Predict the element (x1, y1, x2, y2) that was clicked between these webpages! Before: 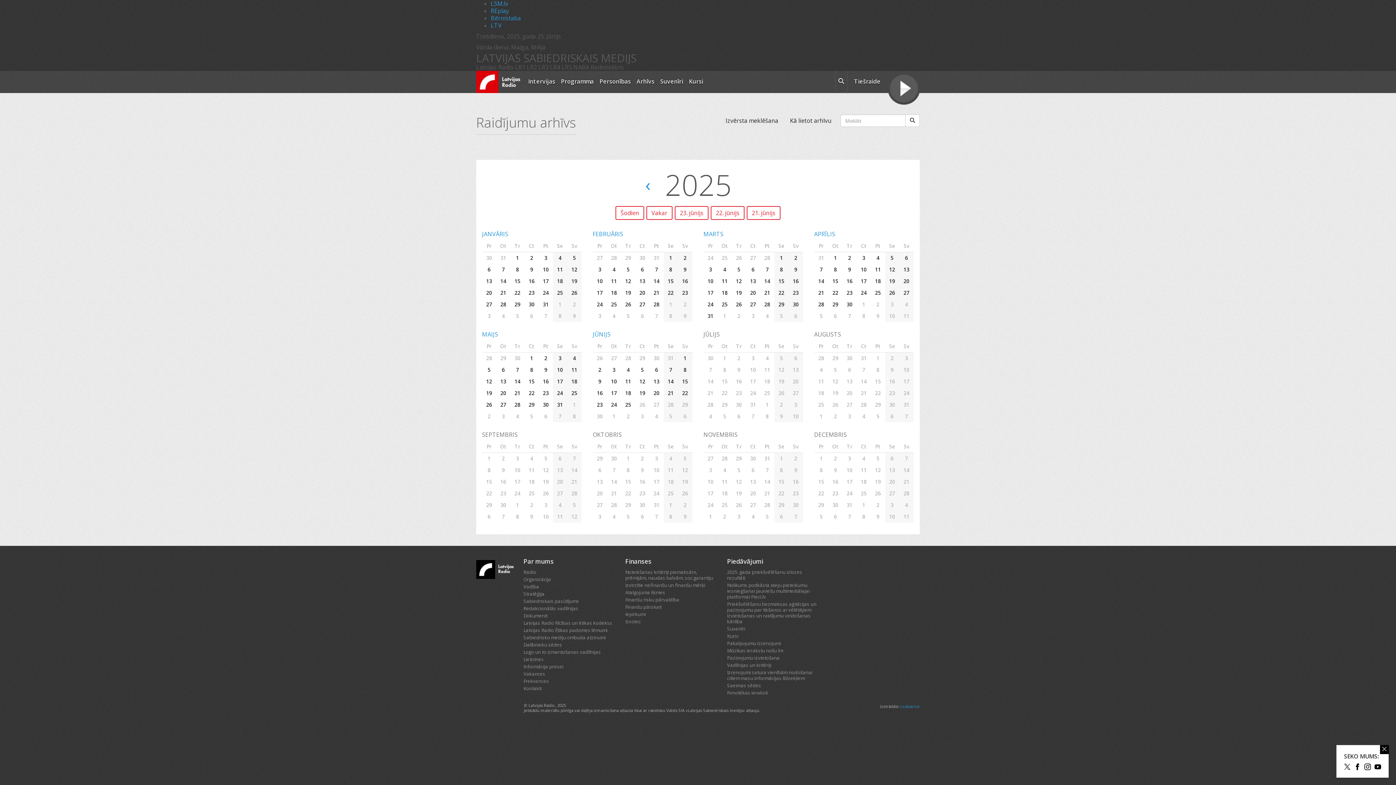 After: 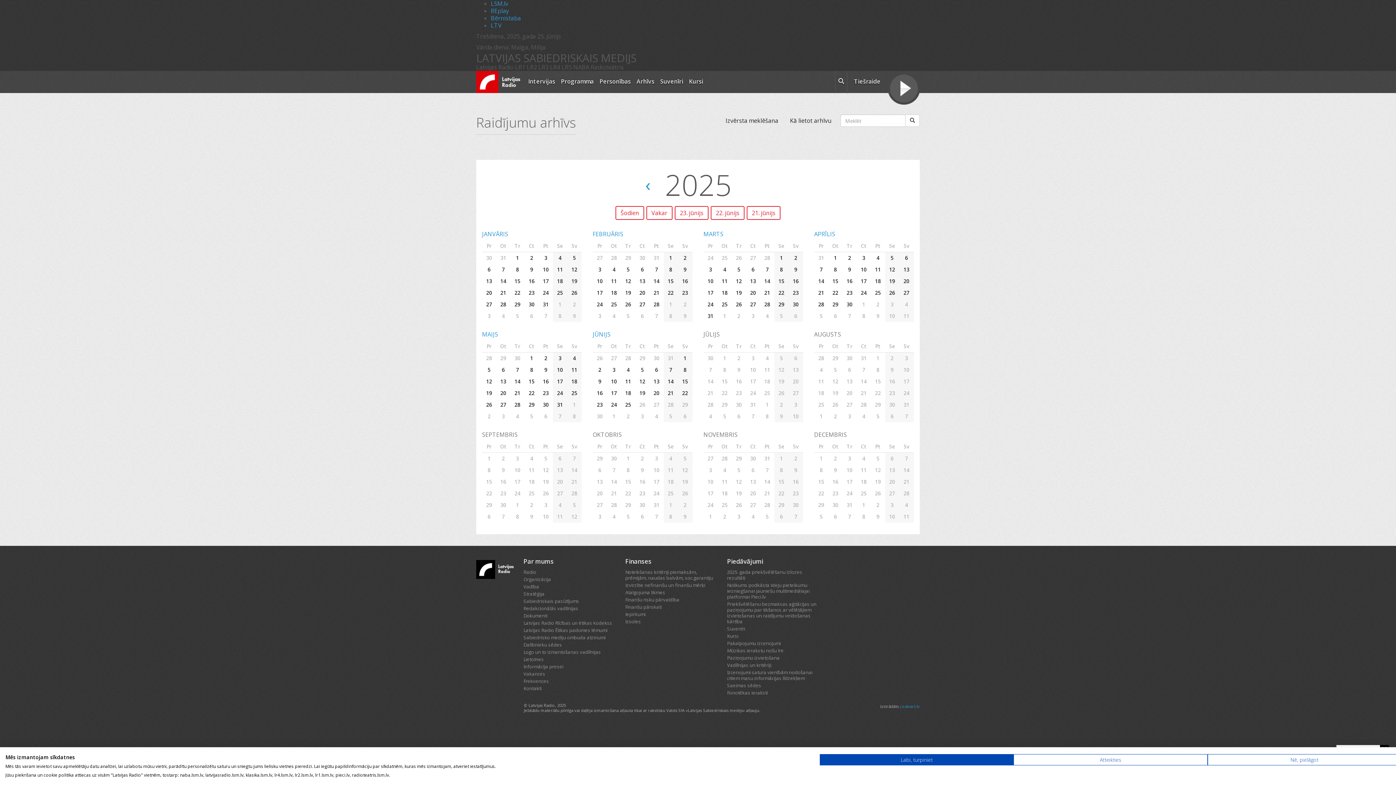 Action: label: 7 bbox: (899, 410, 914, 422)